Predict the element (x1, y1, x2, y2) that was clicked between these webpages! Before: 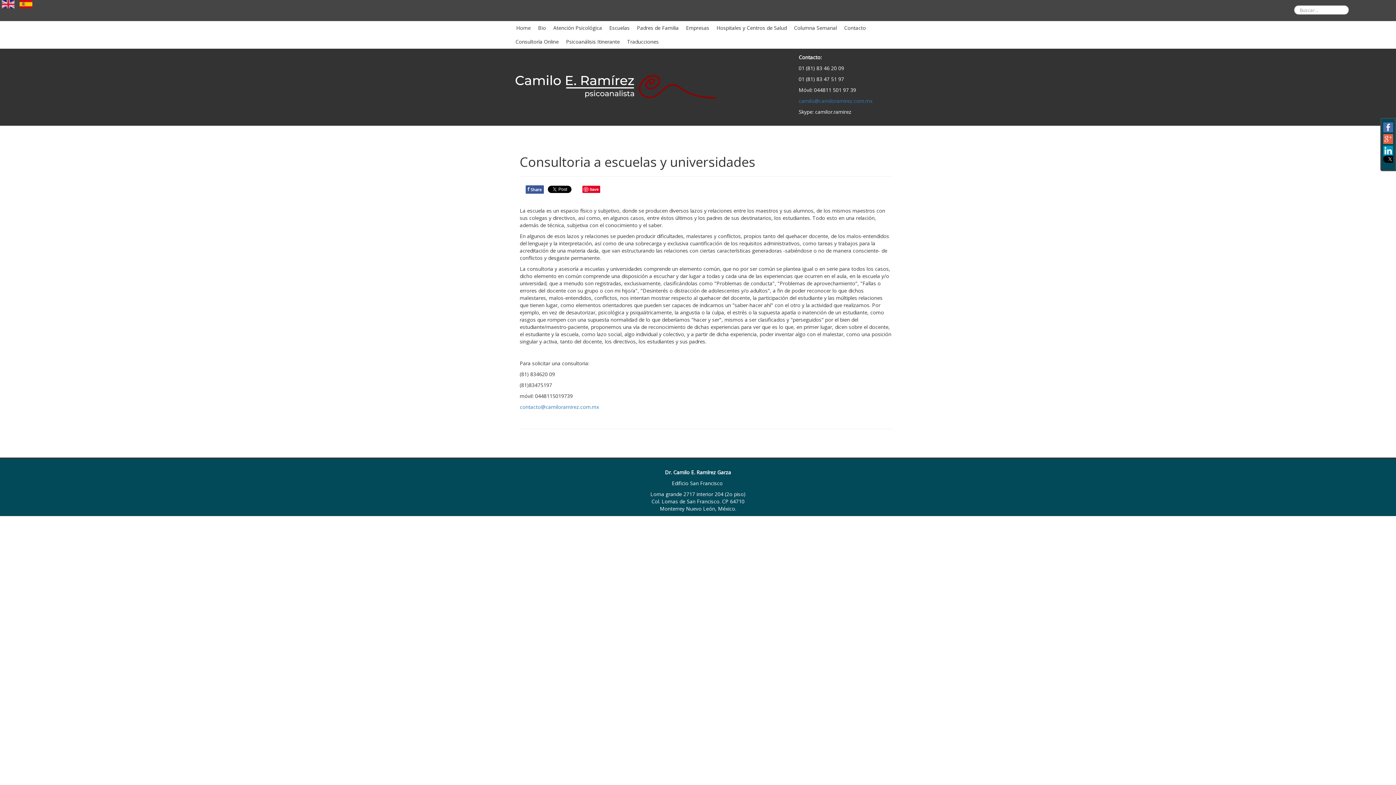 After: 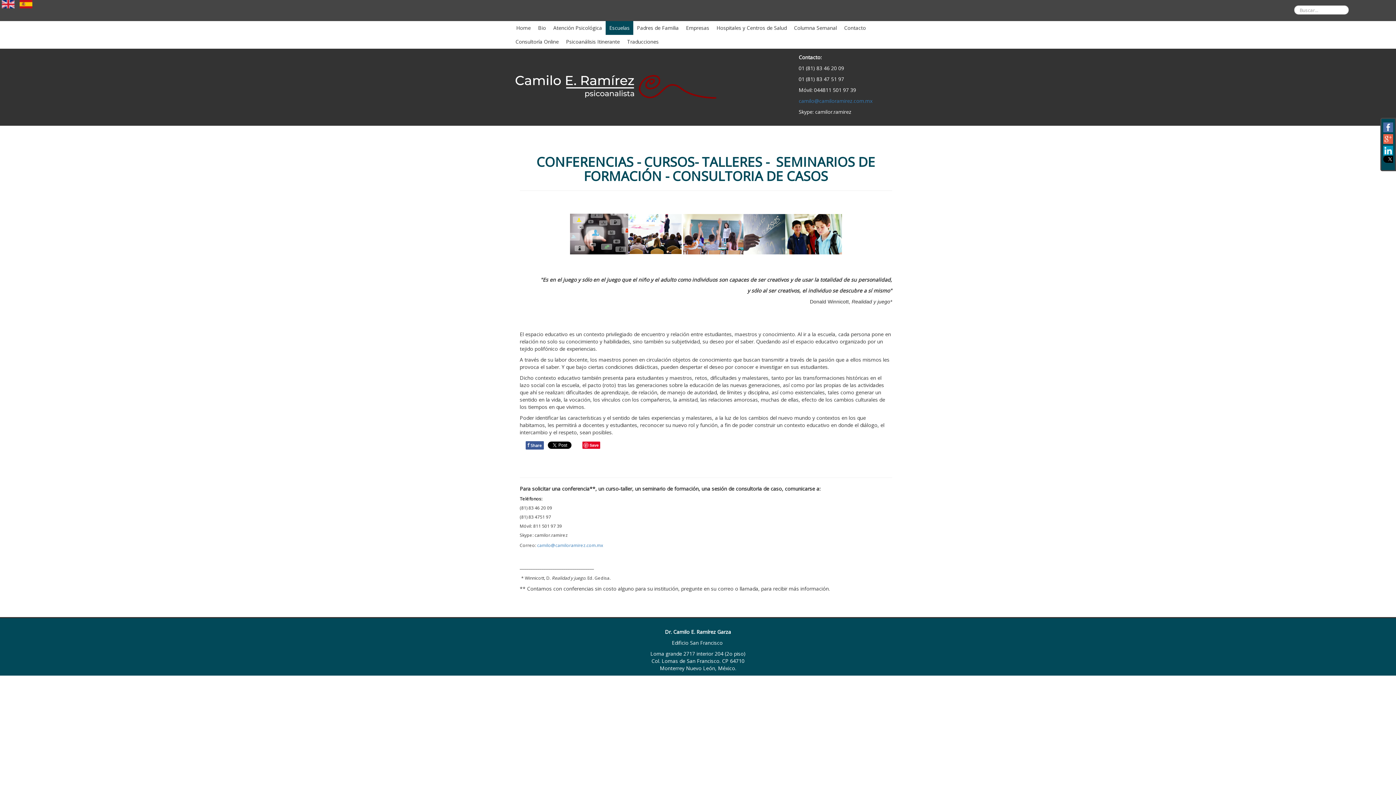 Action: bbox: (605, 21, 633, 34) label: Escuelas